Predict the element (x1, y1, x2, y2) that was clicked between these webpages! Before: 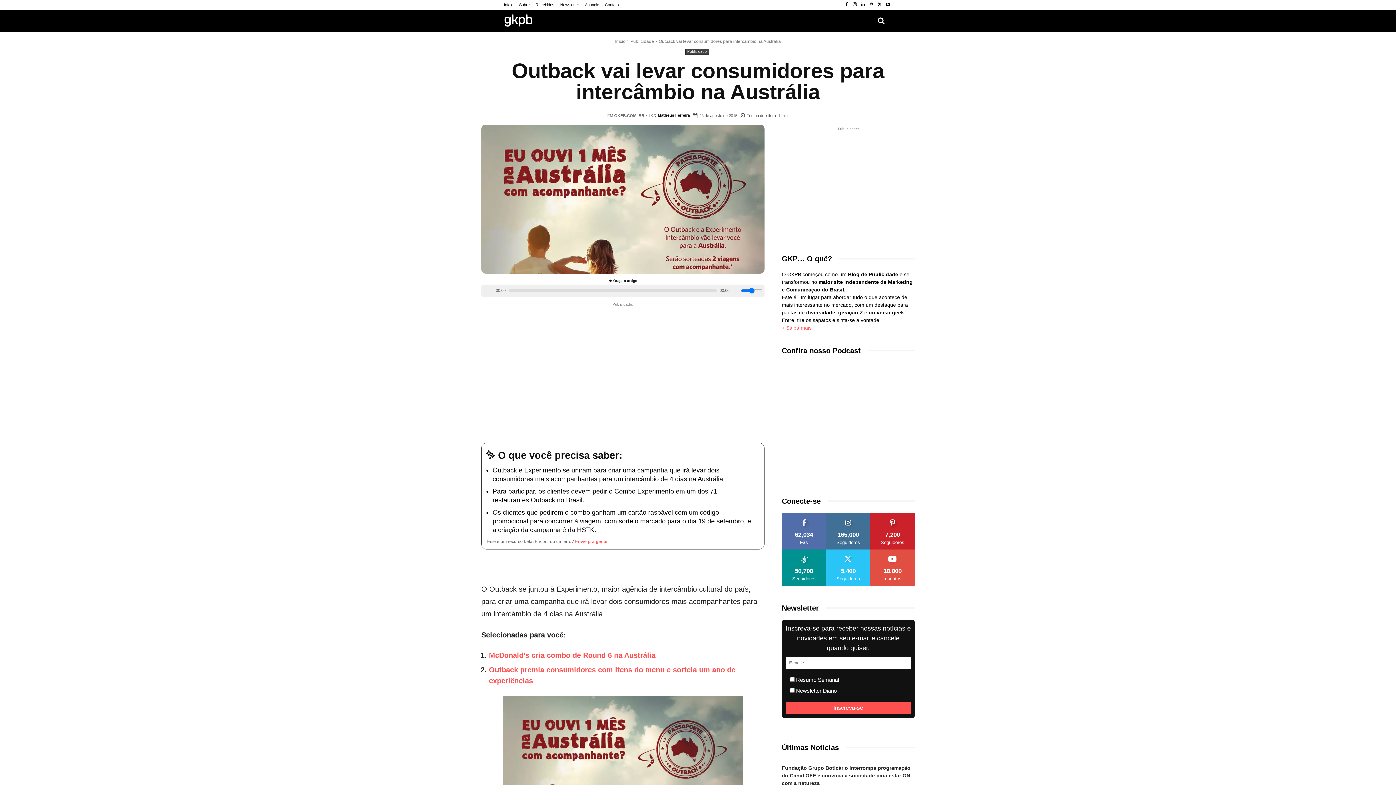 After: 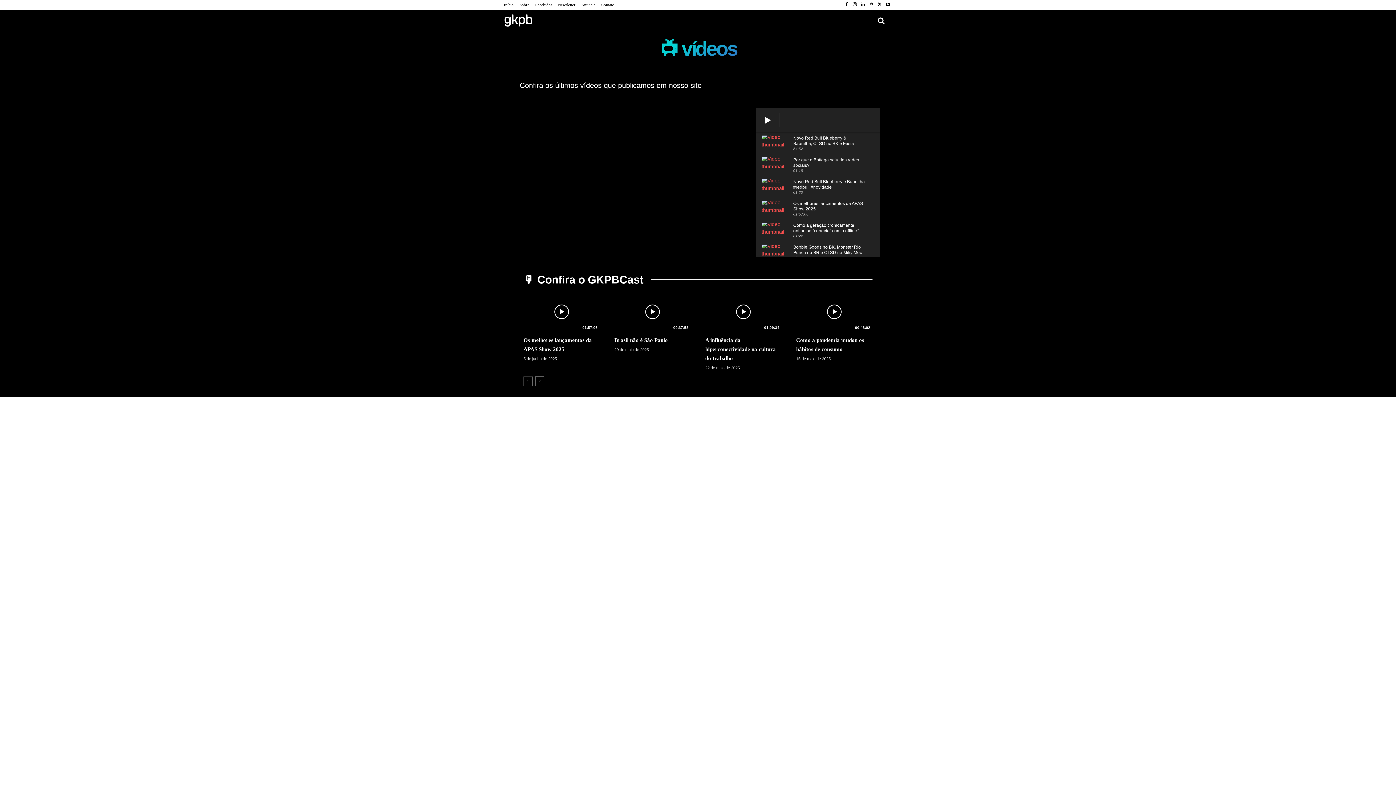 Action: label: VÍDEOS bbox: (722, 9, 751, 31)